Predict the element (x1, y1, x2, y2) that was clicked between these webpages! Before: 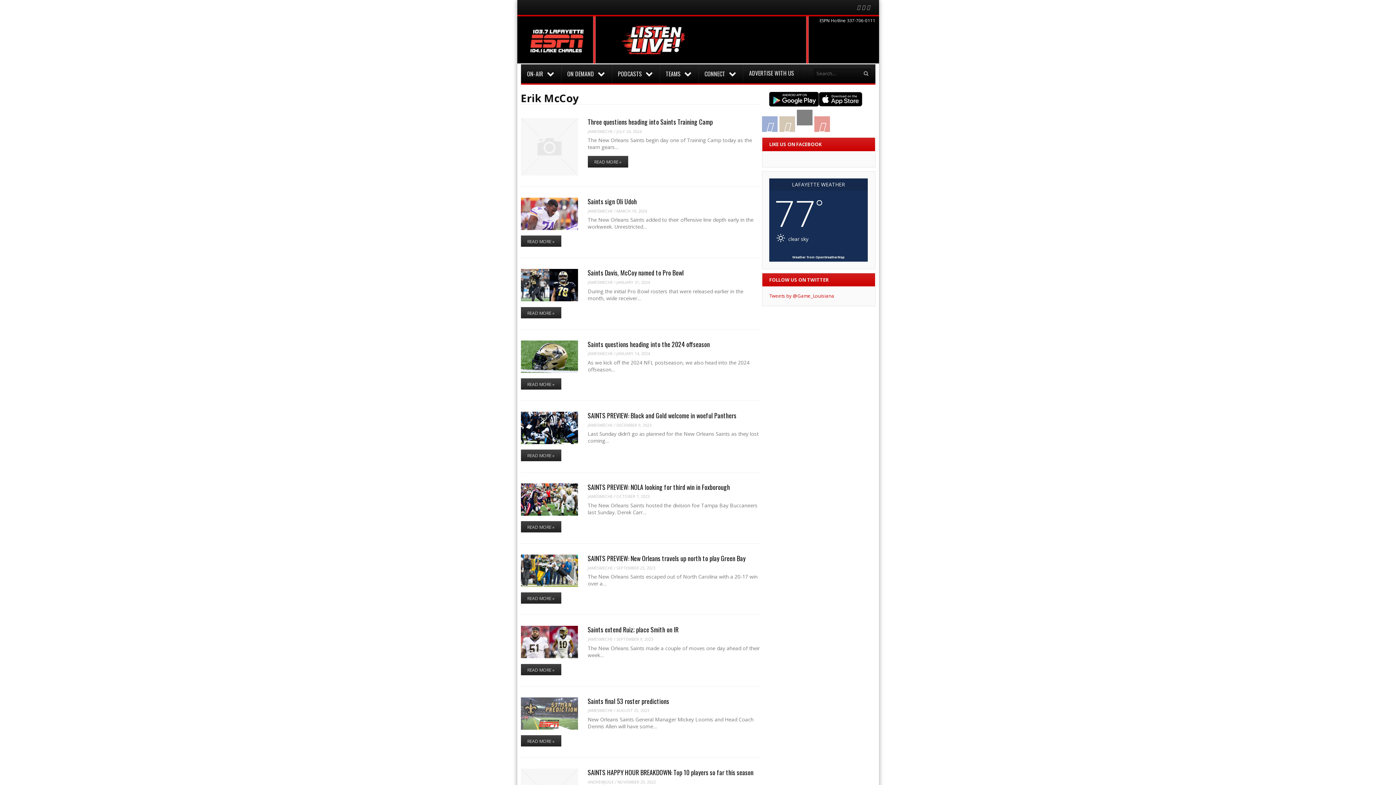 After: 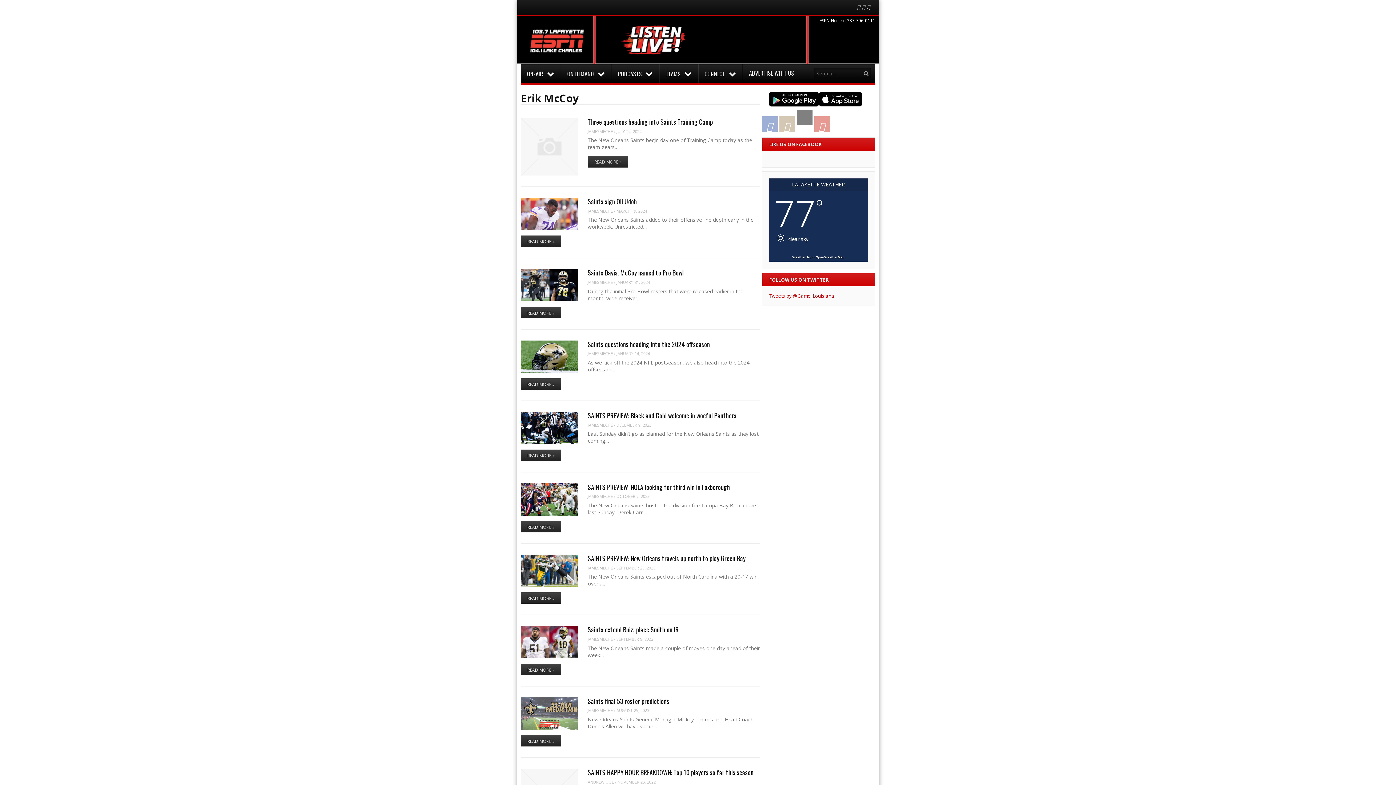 Action: bbox: (769, 101, 818, 107)